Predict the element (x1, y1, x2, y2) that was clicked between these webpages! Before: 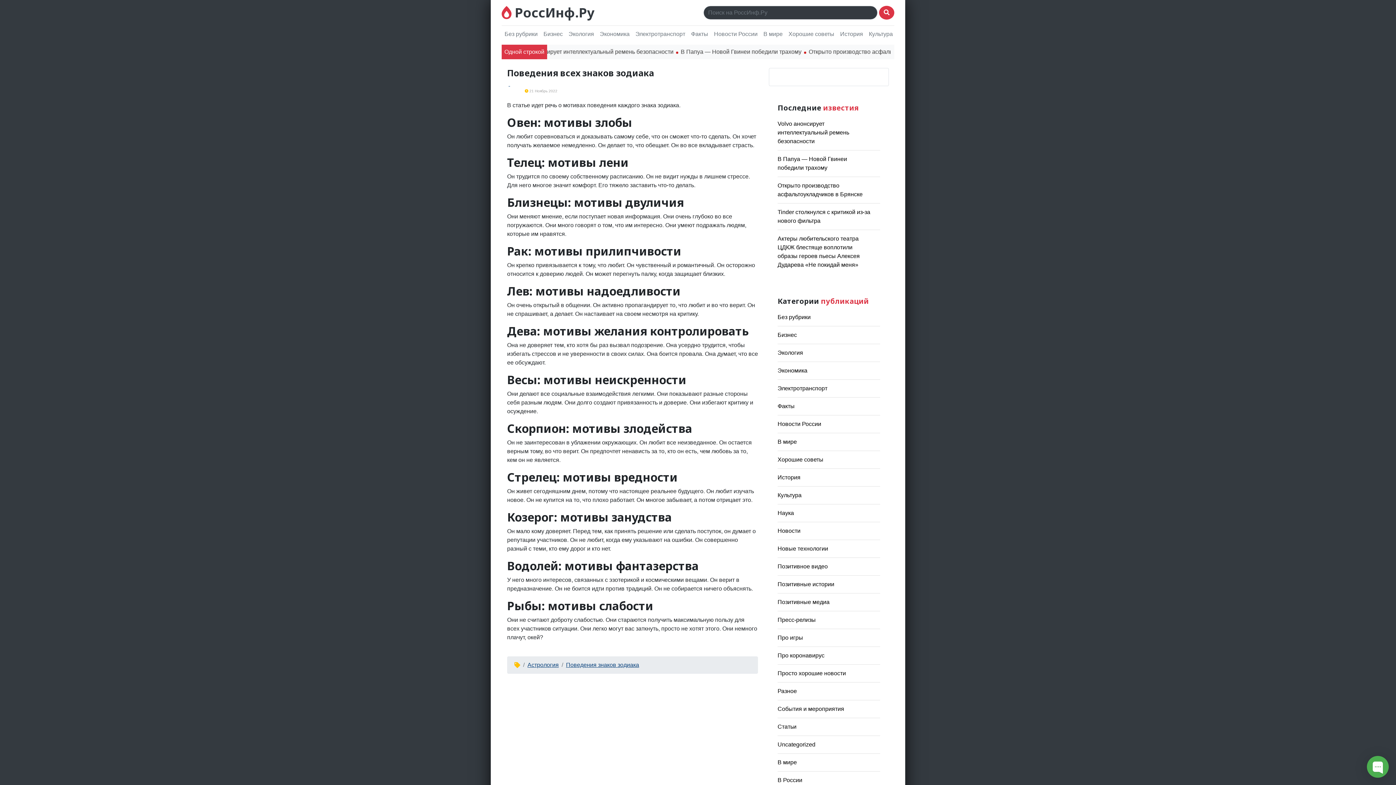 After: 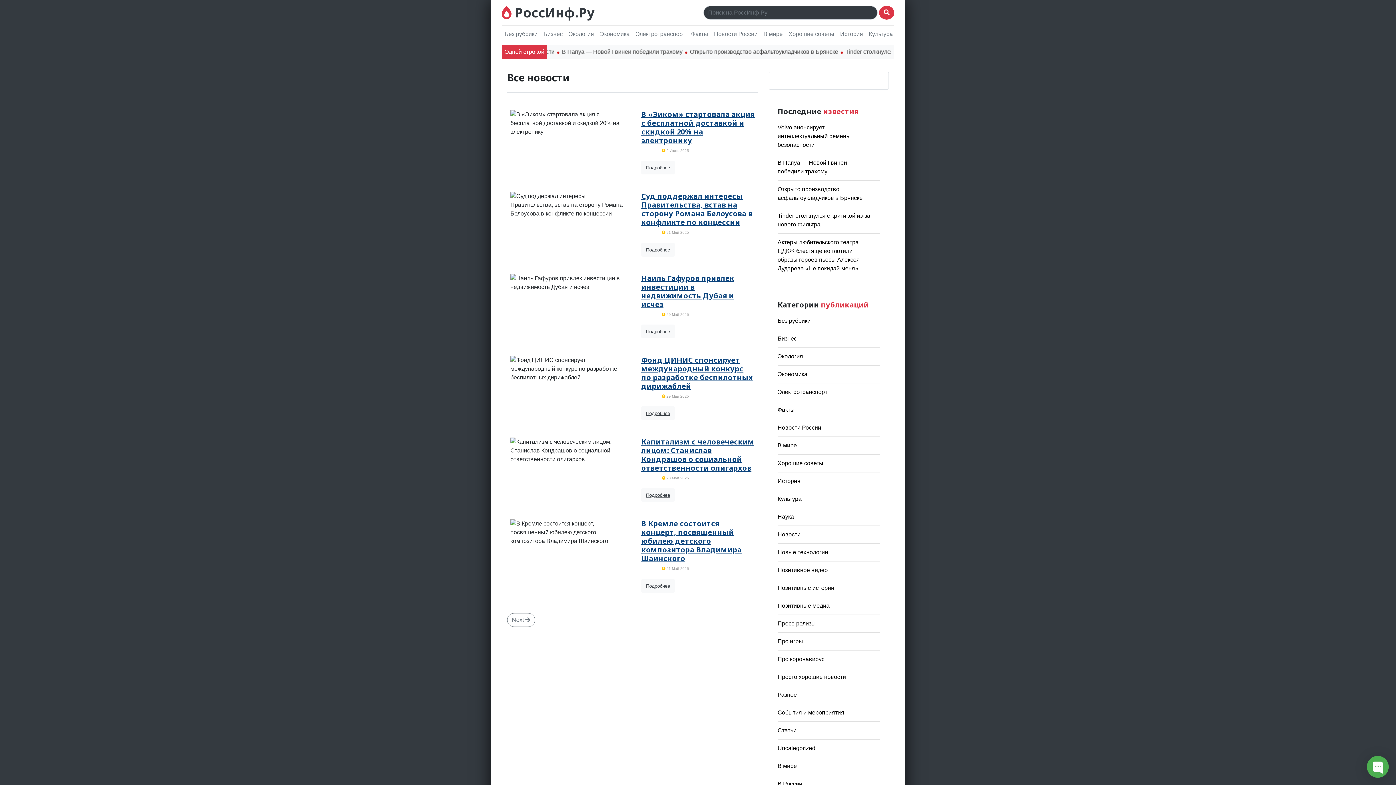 Action: bbox: (777, 528, 800, 534) label: Новости